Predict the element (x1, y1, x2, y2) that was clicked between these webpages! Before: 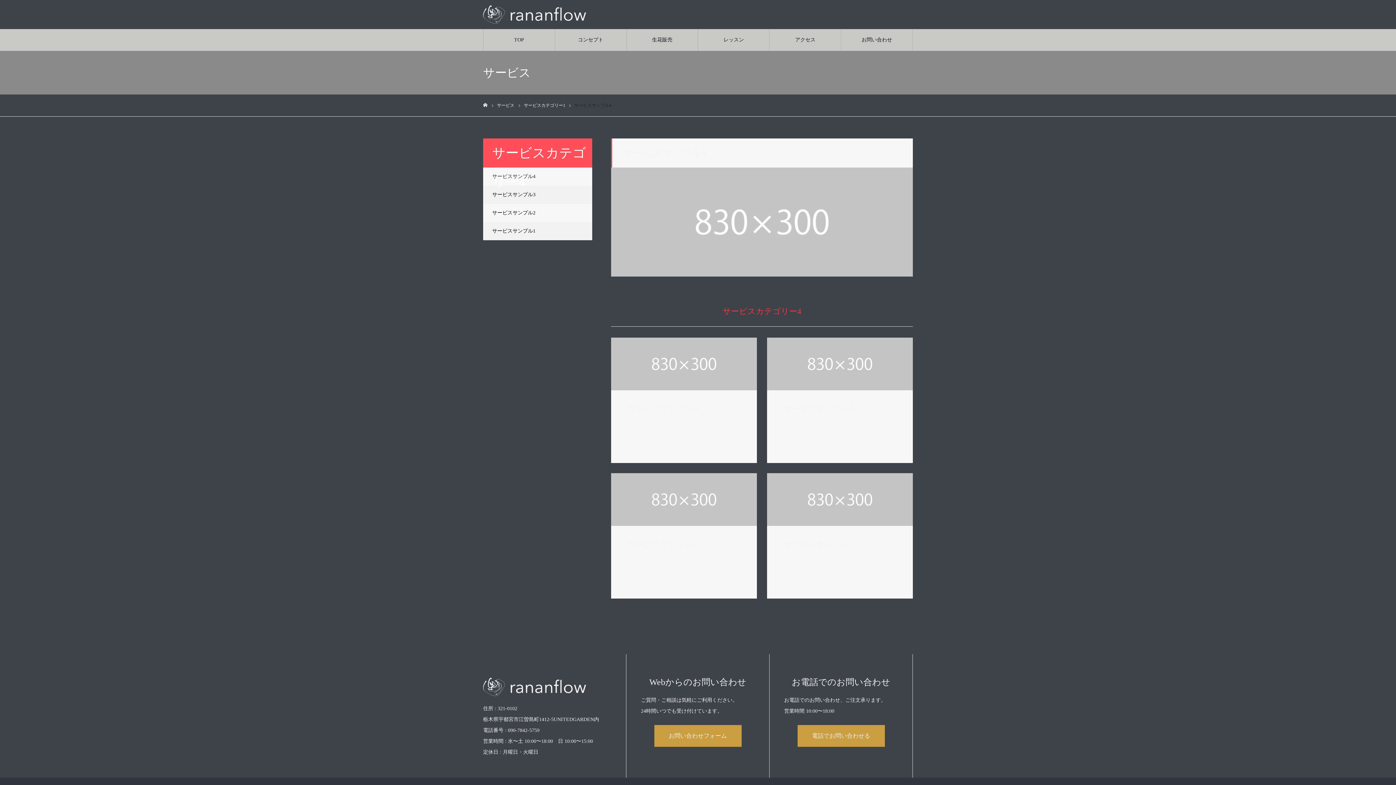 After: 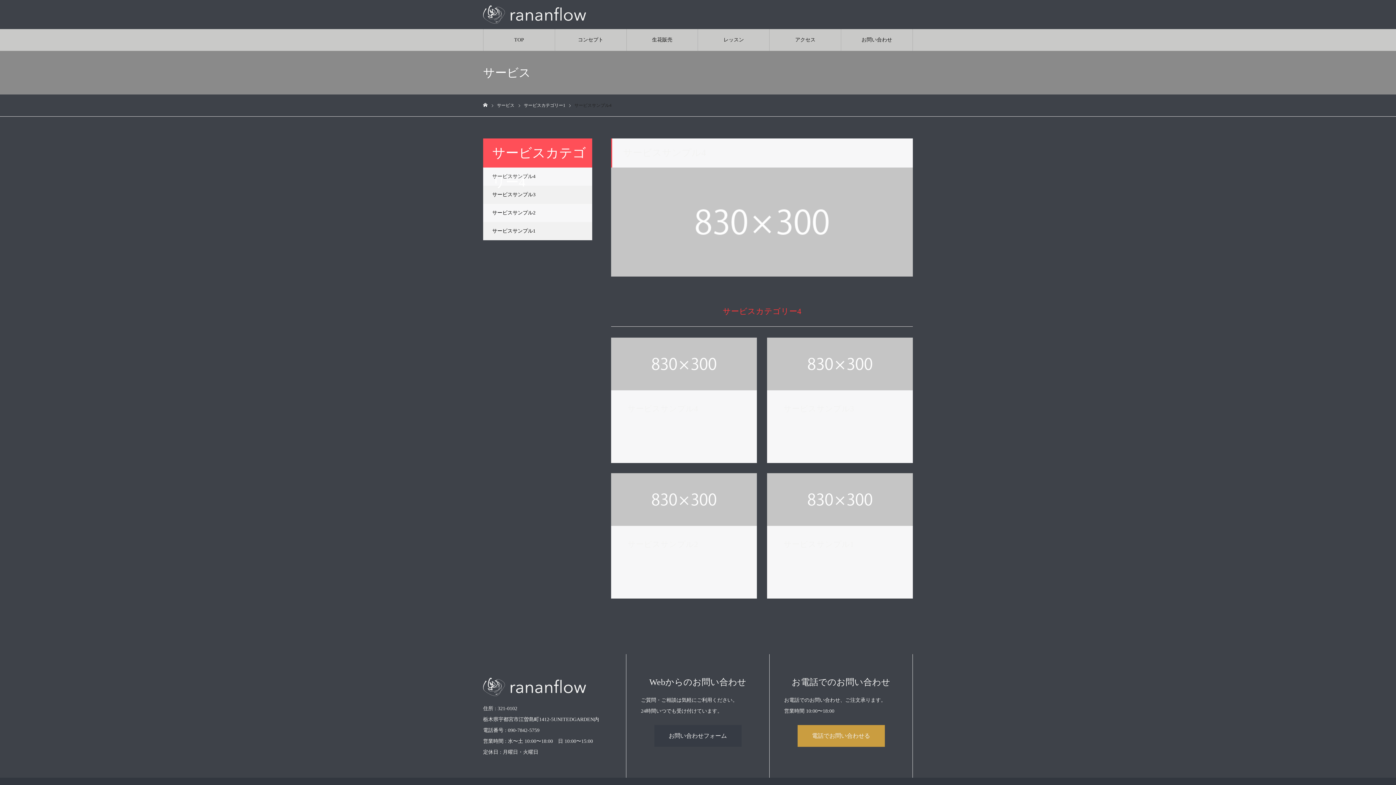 Action: label: お問い合わせフォーム bbox: (654, 725, 741, 747)